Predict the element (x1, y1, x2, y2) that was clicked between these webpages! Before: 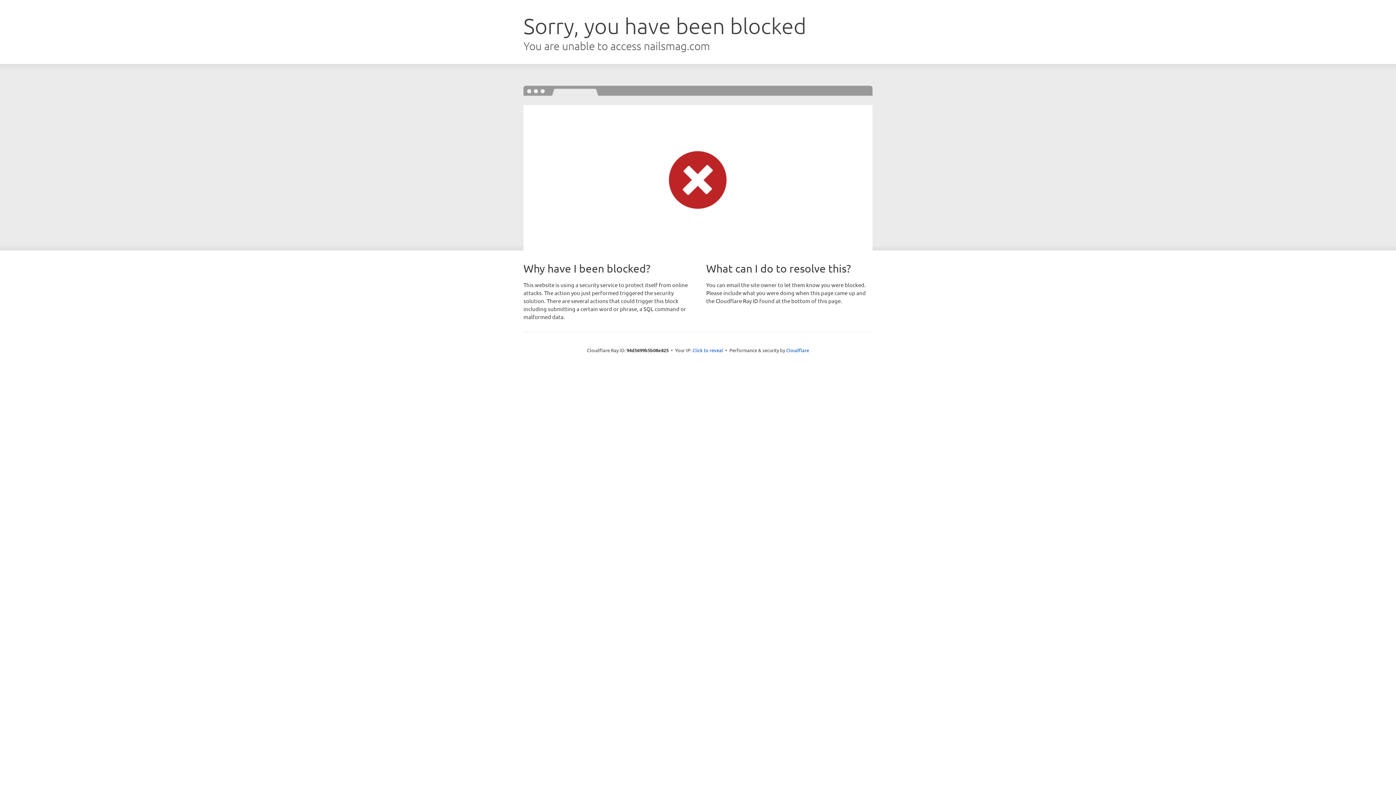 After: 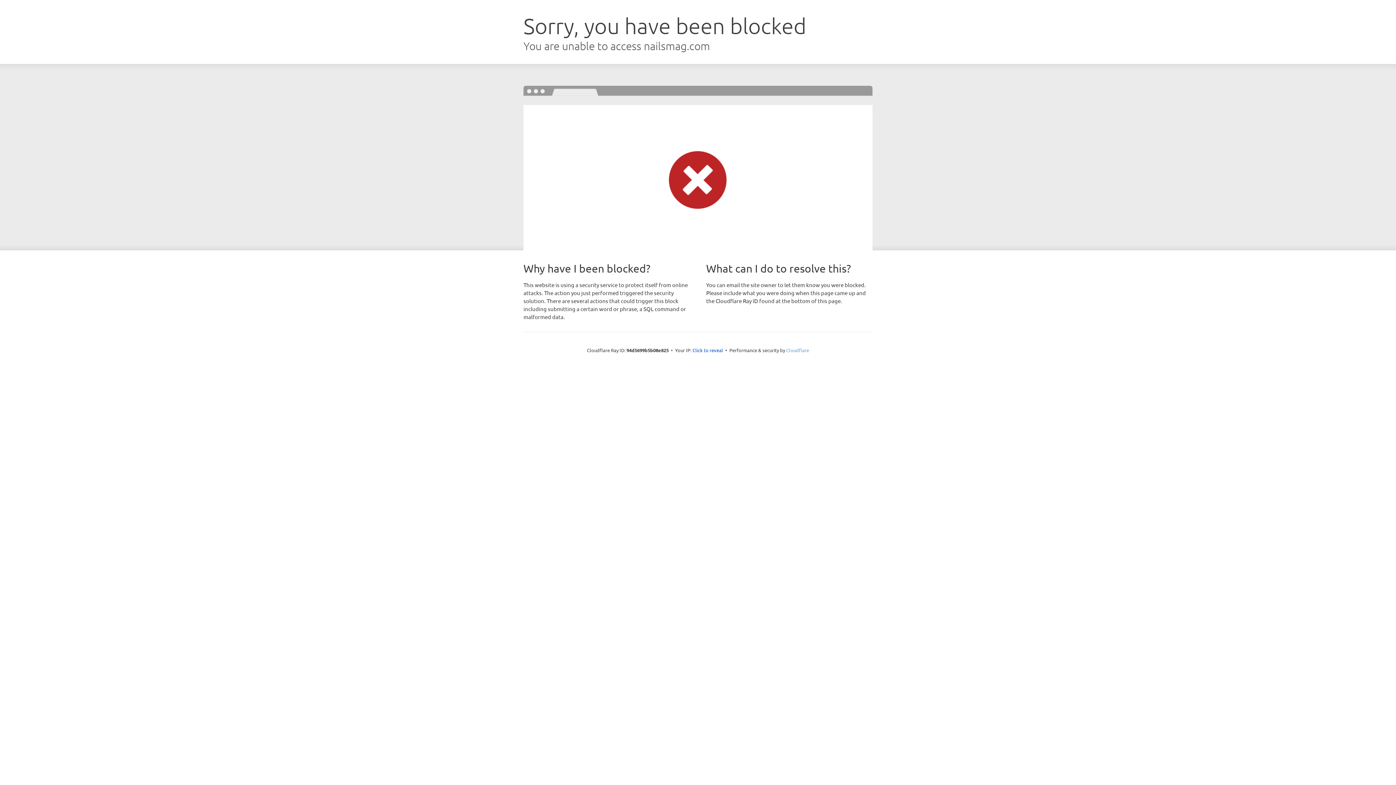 Action: bbox: (786, 347, 809, 353) label: Cloudflare